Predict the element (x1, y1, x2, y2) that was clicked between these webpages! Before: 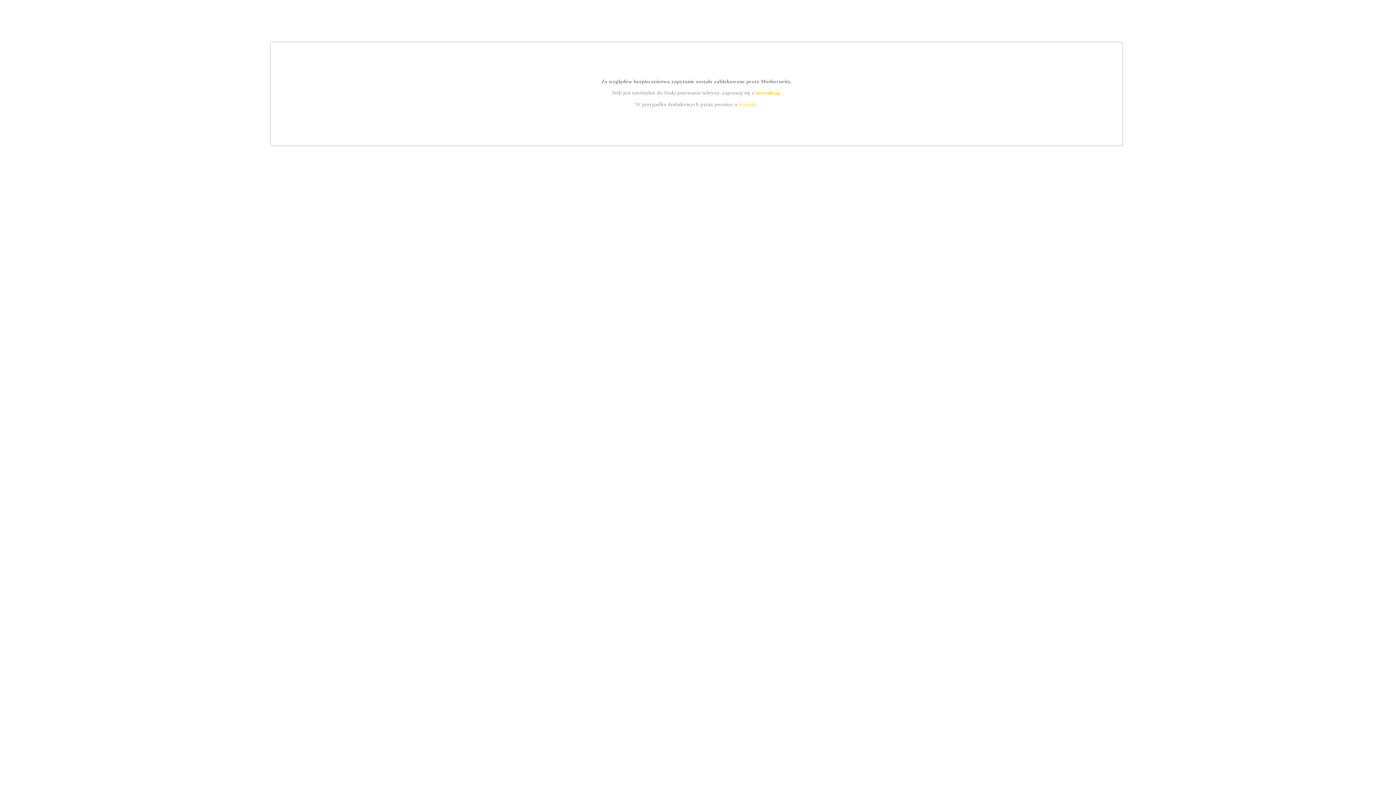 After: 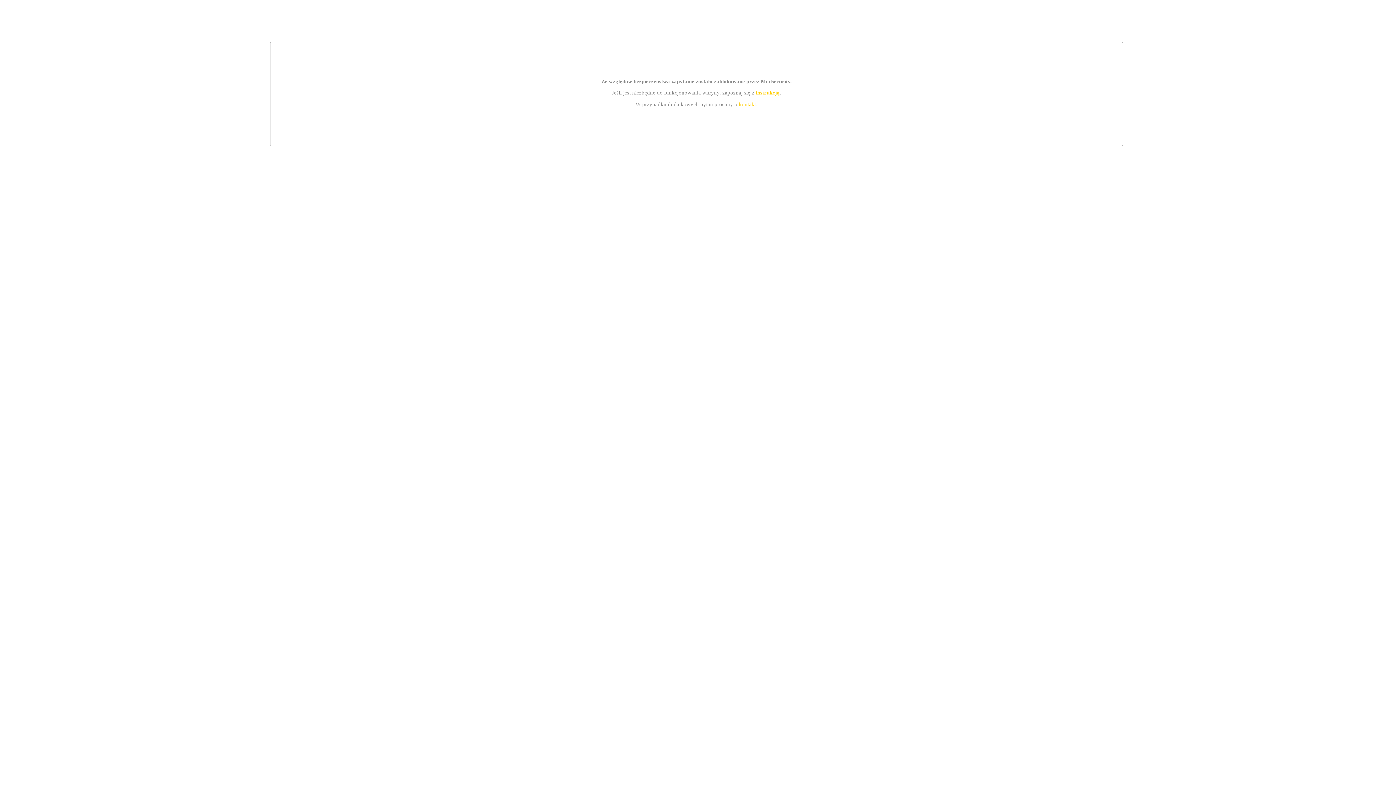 Action: label: kontakt bbox: (739, 101, 756, 107)